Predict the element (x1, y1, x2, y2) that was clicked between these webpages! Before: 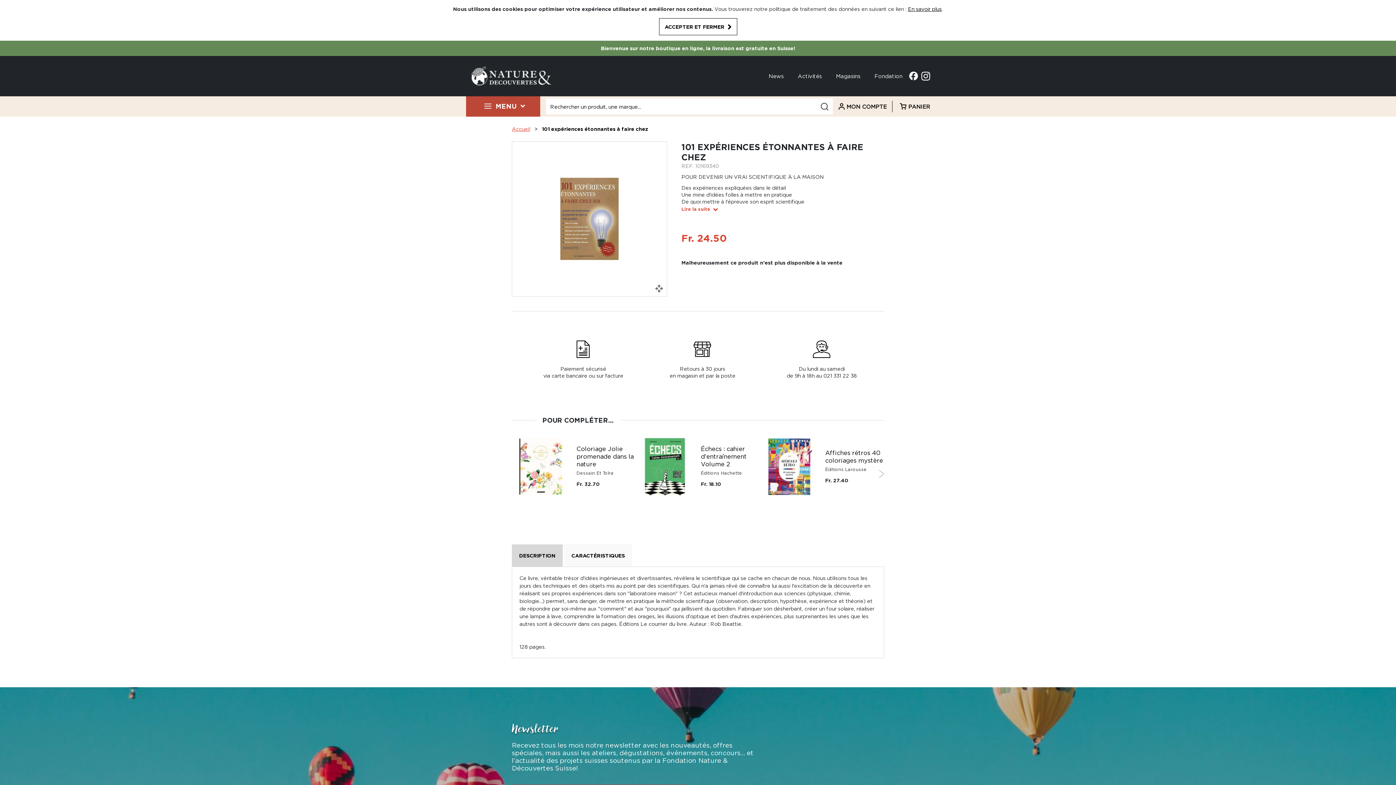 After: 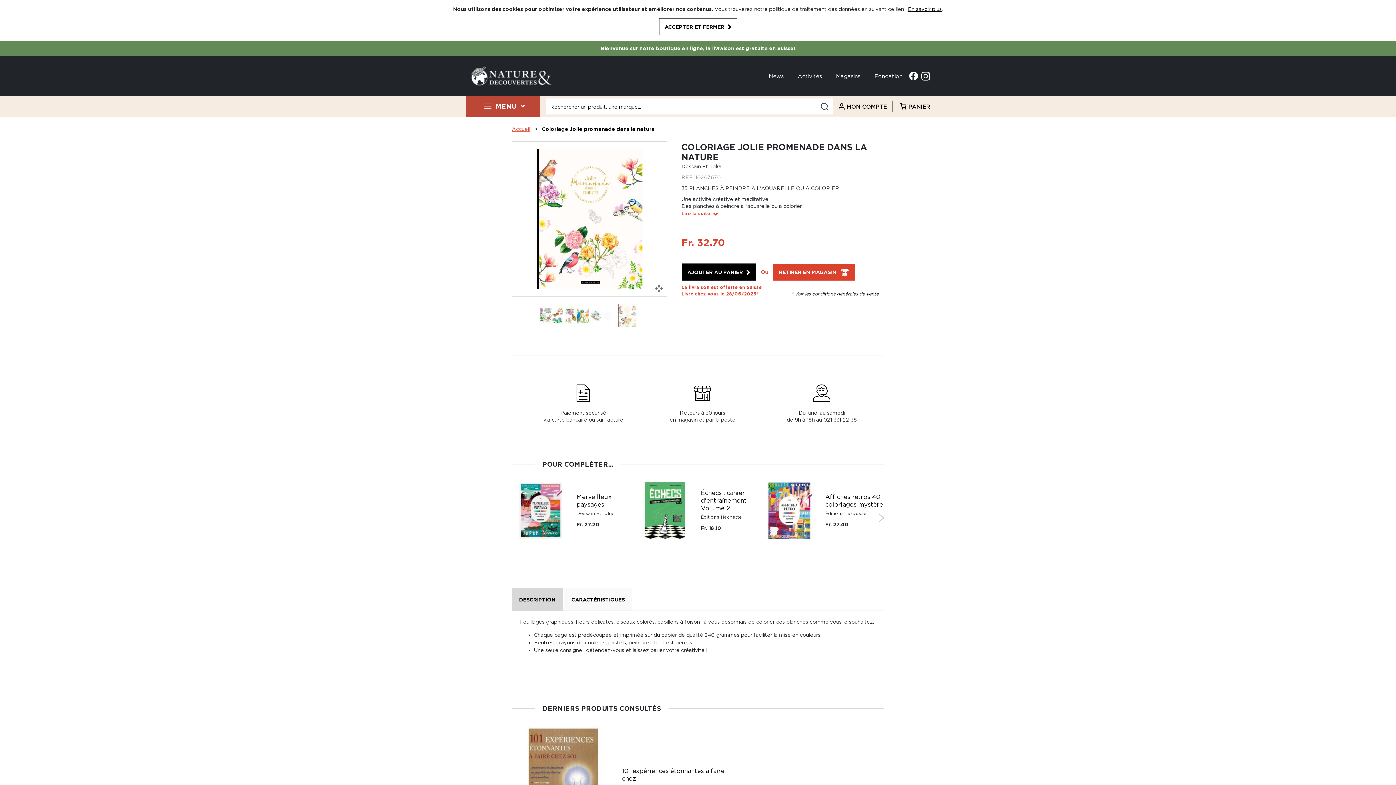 Action: label: Coloriage Jolie promenade dans la nature bbox: (576, 445, 633, 467)